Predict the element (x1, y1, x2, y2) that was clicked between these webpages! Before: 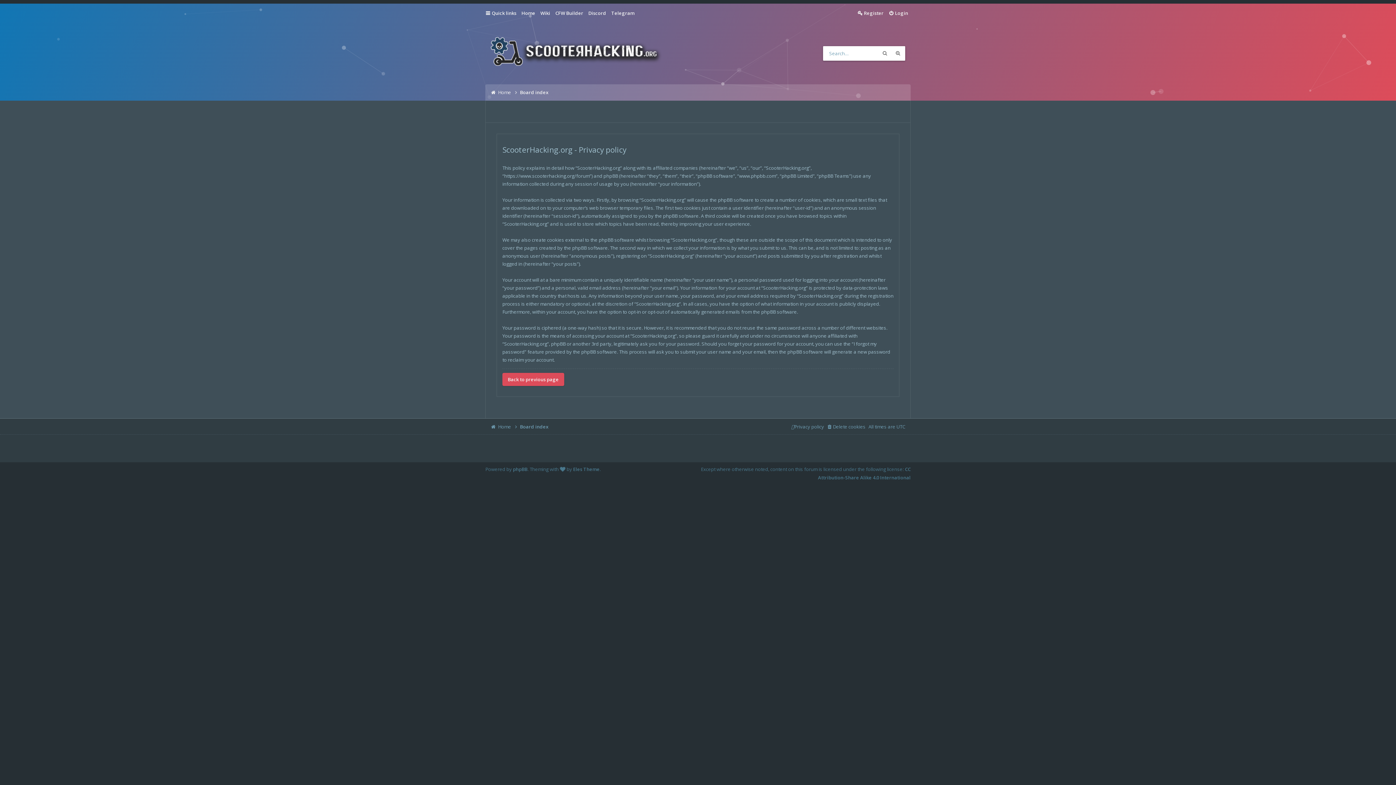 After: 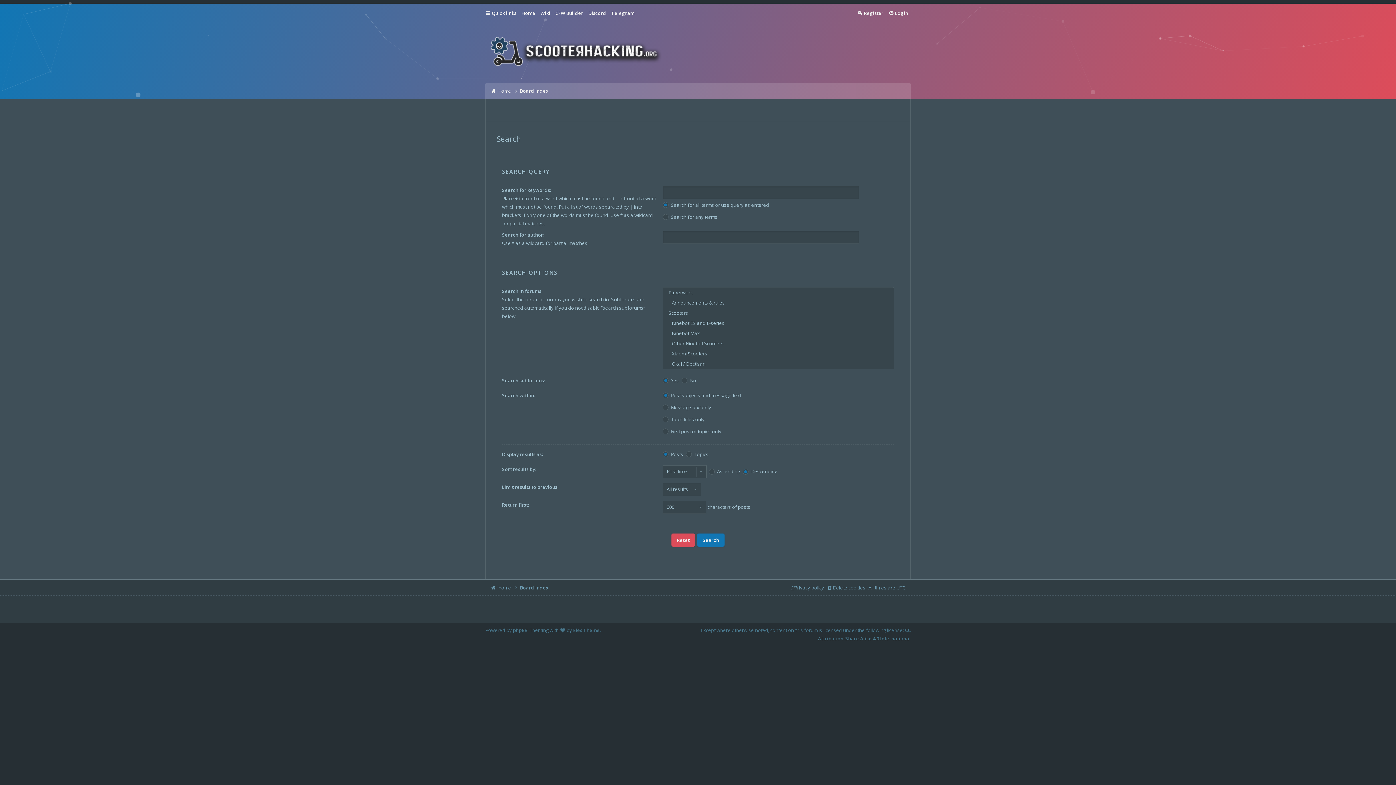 Action: bbox: (891, 46, 904, 60) label: Advanced search